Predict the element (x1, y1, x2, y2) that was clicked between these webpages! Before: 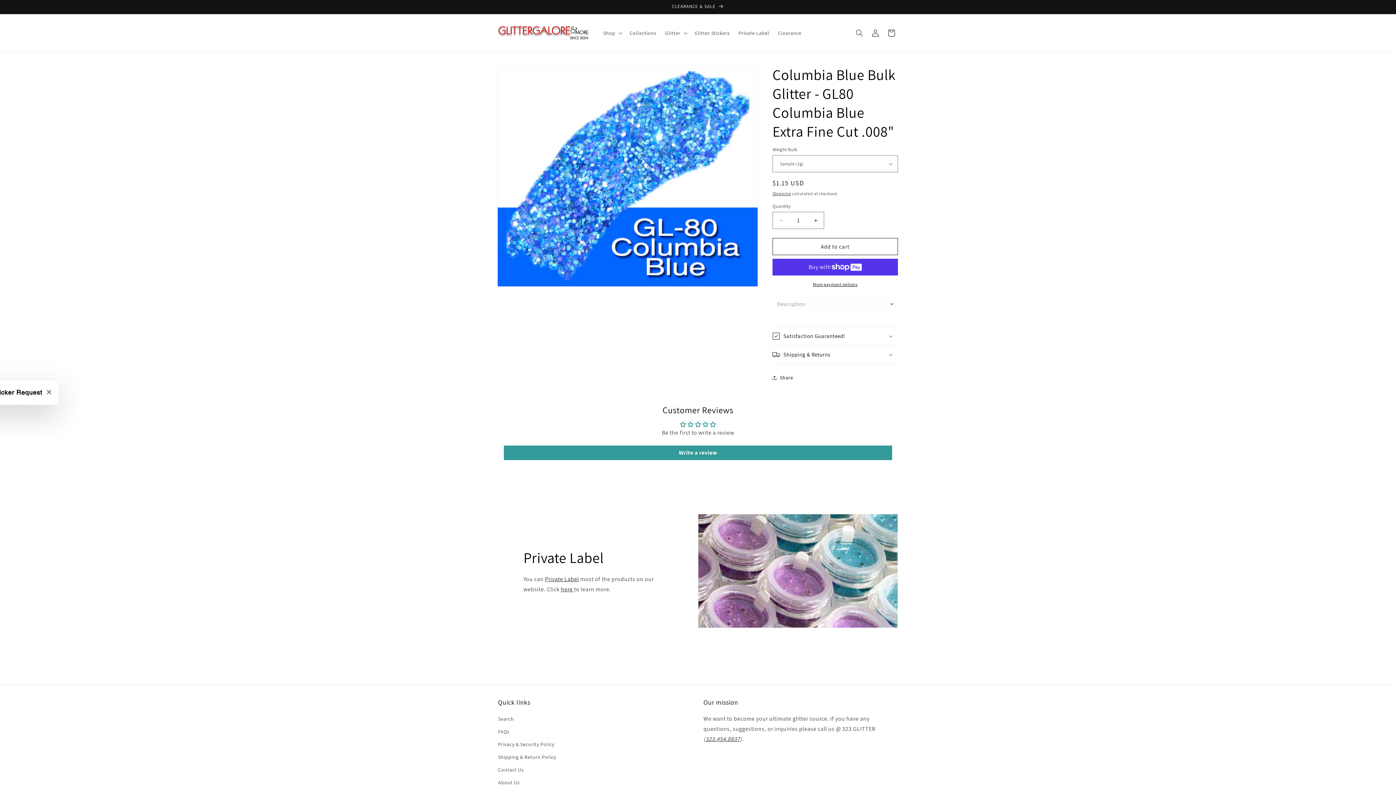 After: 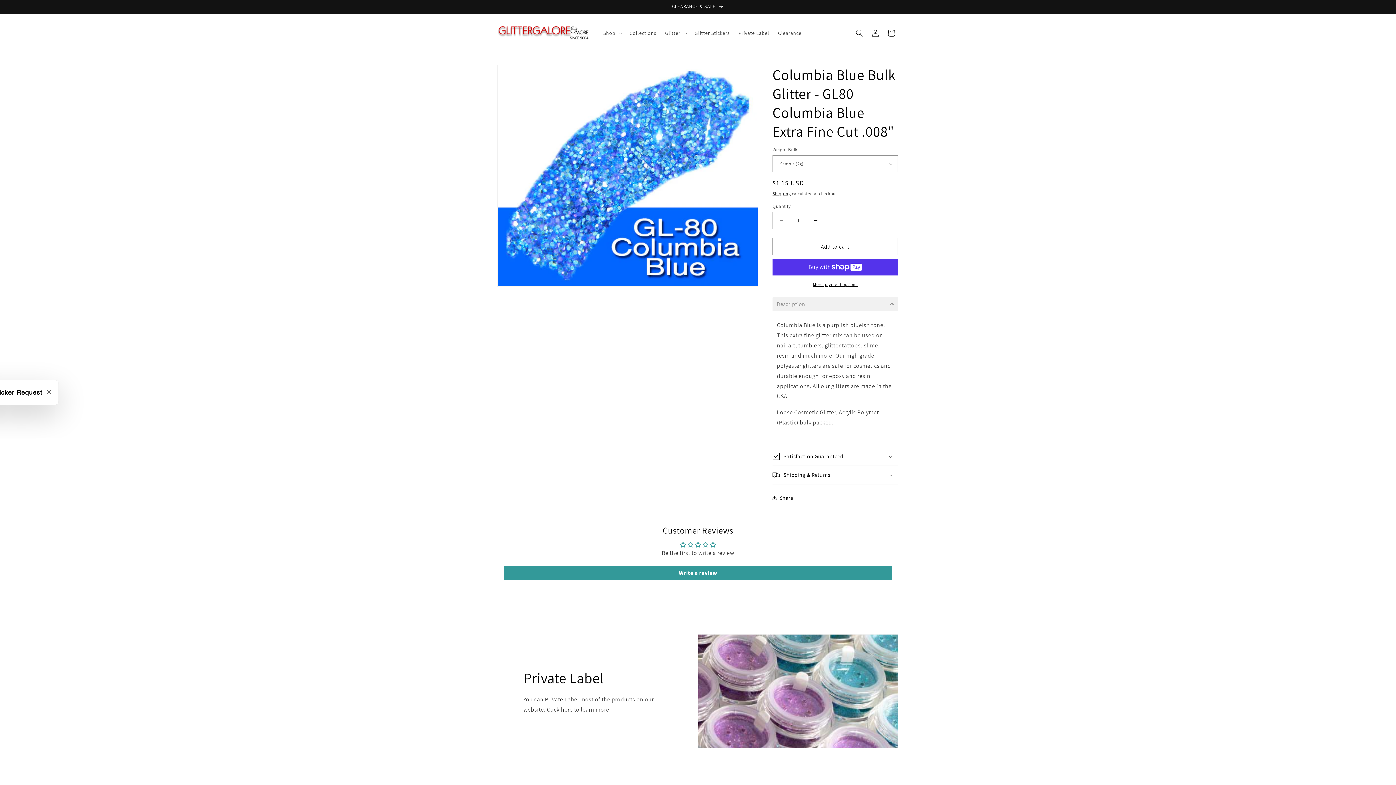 Action: bbox: (772, 297, 898, 311) label: Description